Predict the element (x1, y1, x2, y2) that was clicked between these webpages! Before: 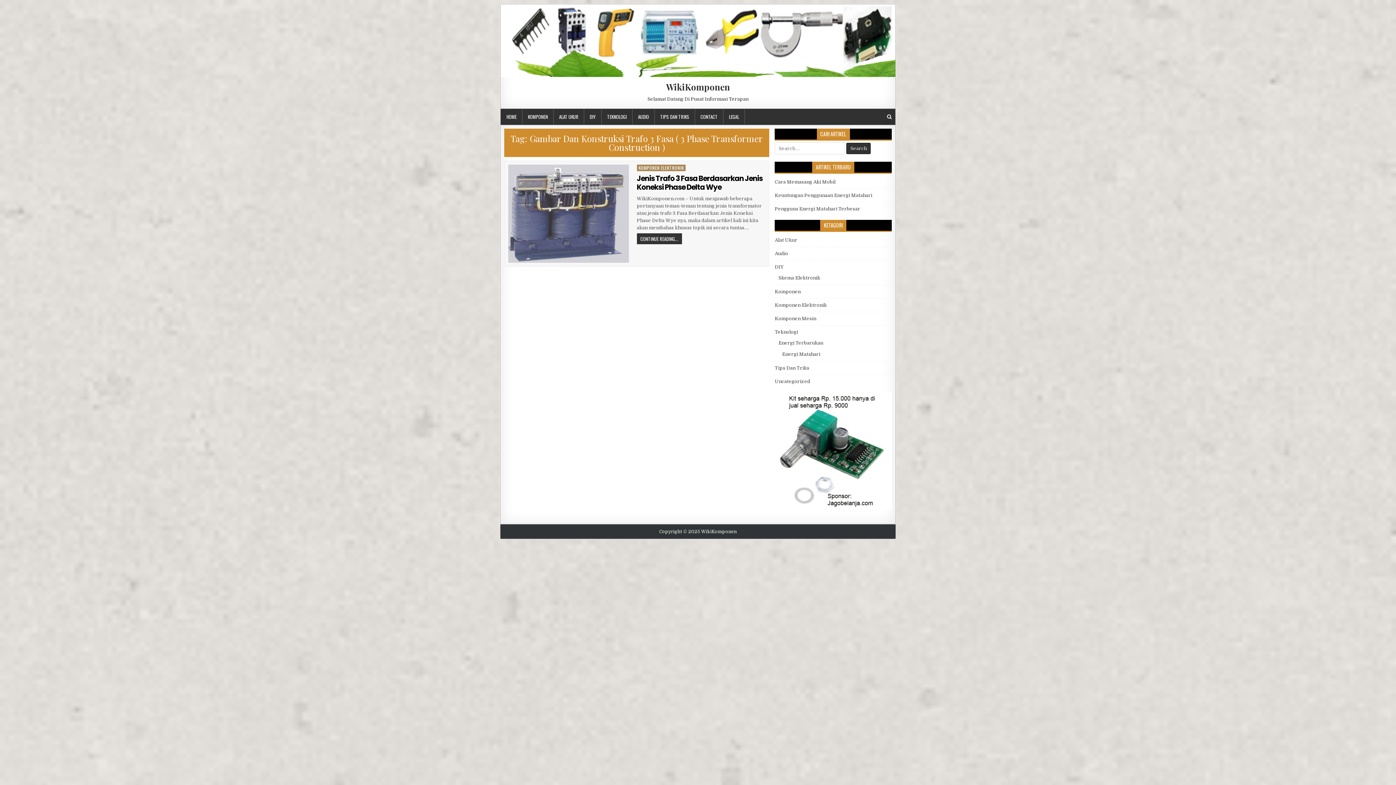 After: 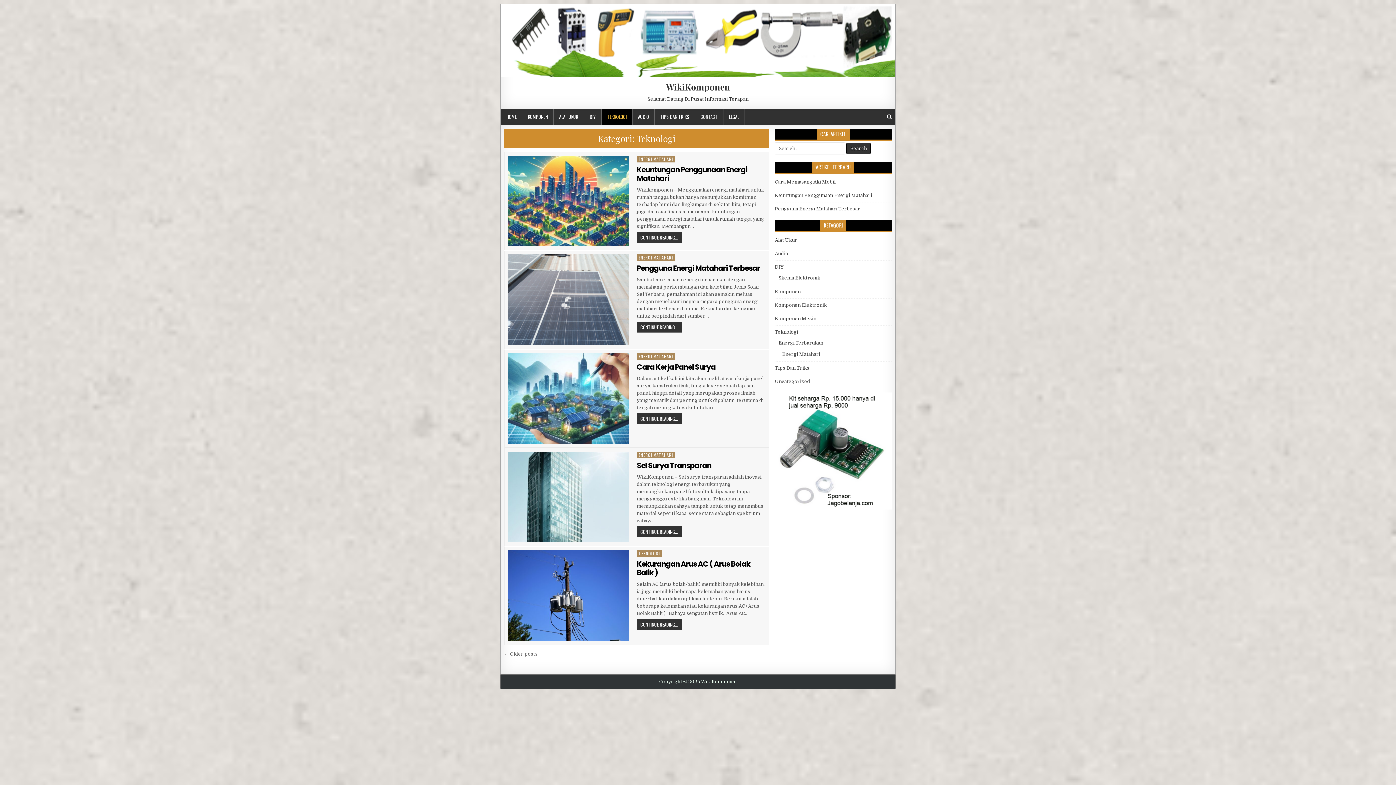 Action: label: Teknologi bbox: (775, 329, 798, 334)